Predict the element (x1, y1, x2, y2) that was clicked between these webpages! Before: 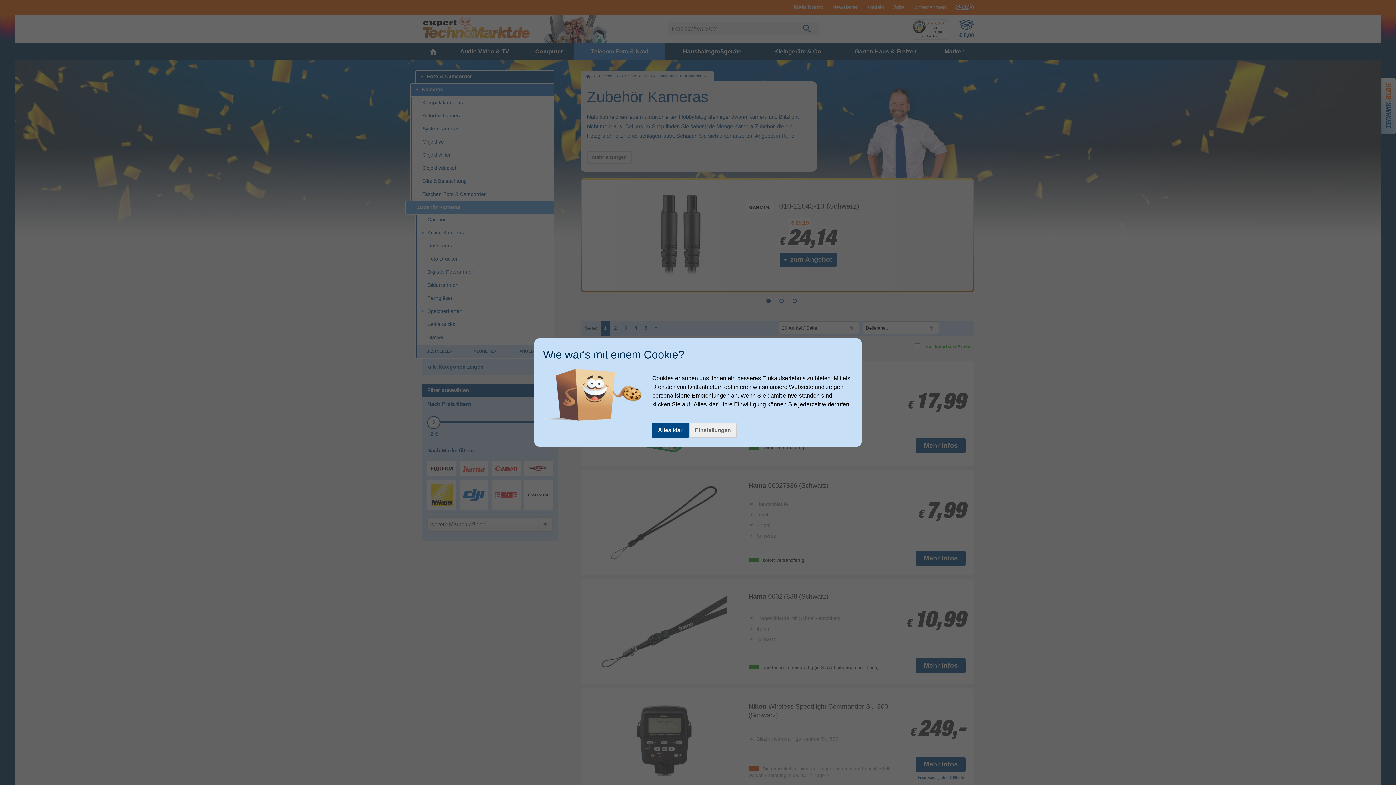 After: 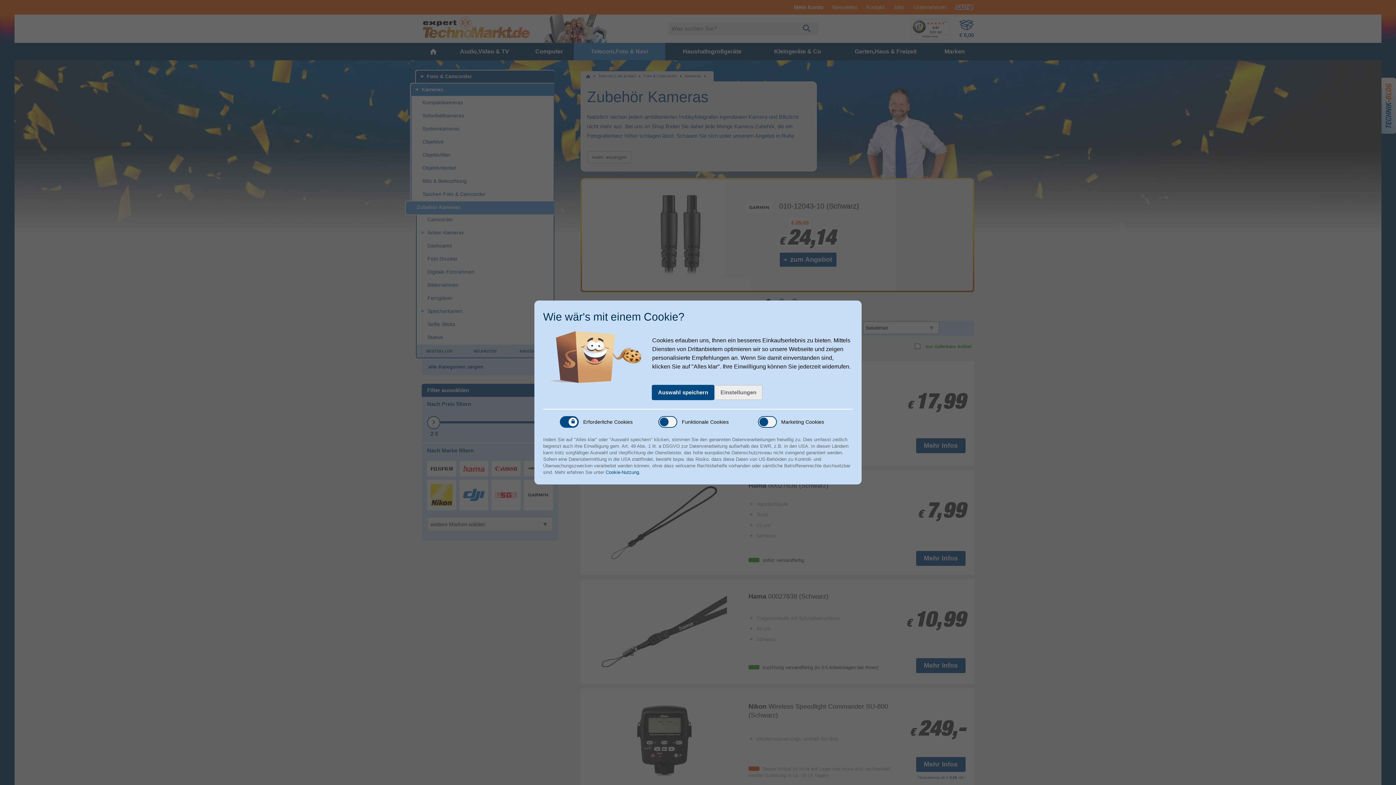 Action: bbox: (688, 422, 737, 438) label: Einstellungen